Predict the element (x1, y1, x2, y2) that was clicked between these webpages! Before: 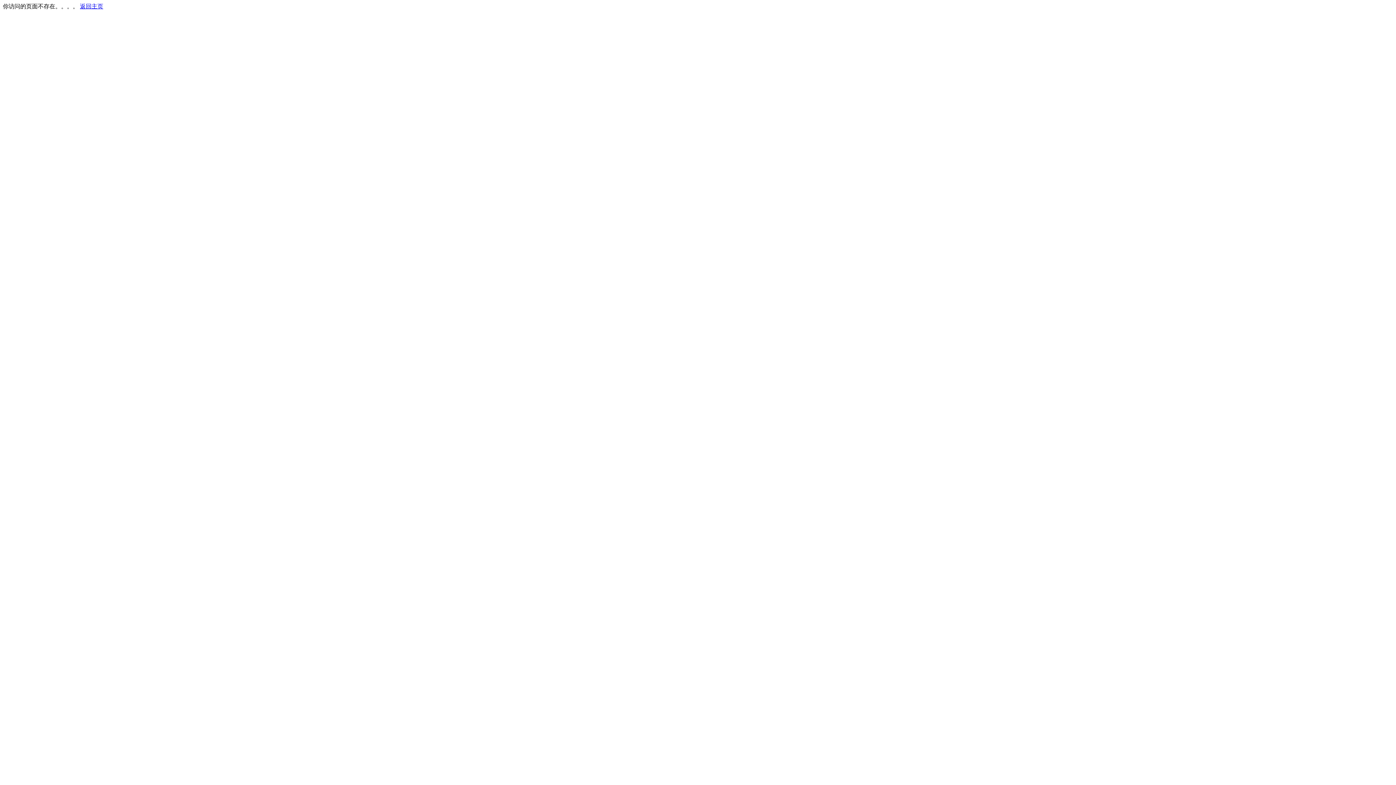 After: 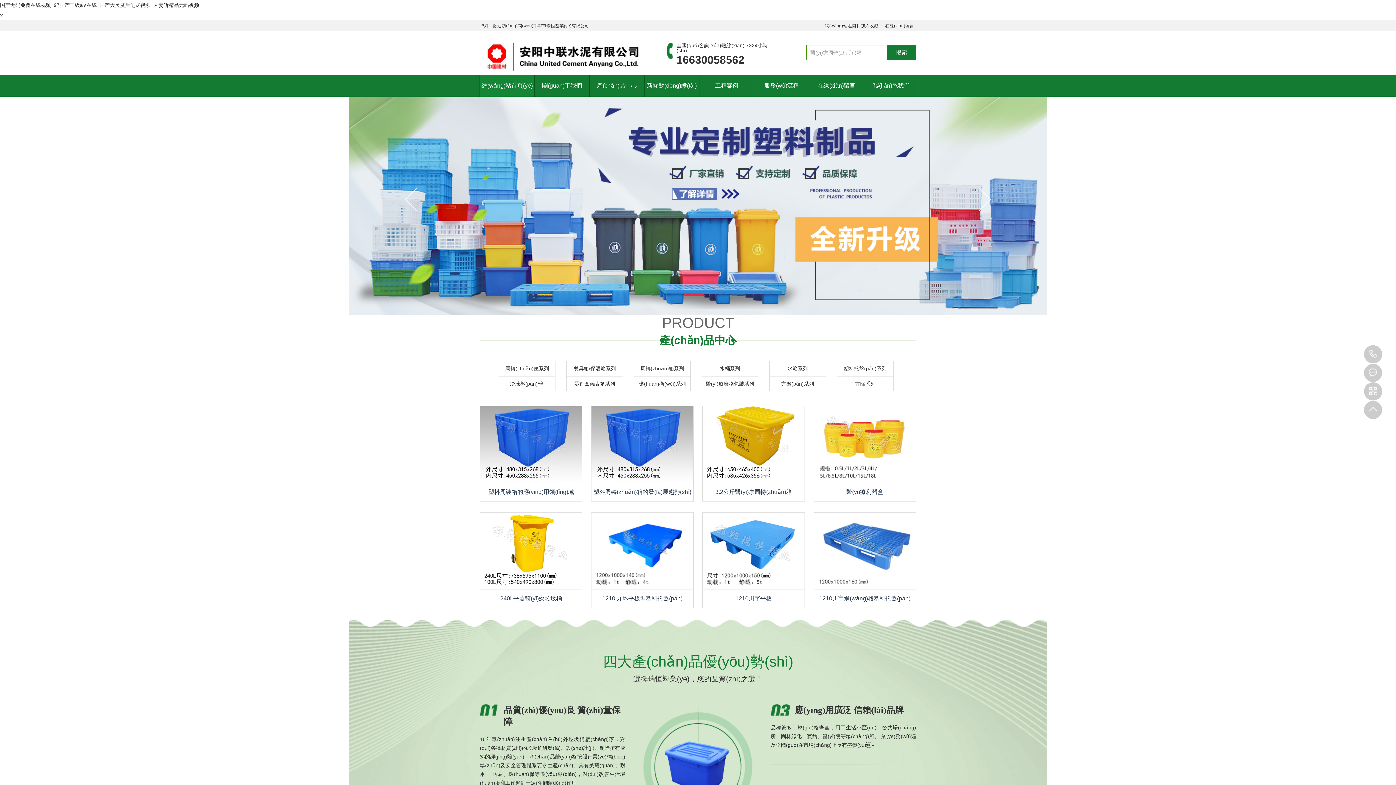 Action: bbox: (80, 3, 103, 9) label: 返回主页